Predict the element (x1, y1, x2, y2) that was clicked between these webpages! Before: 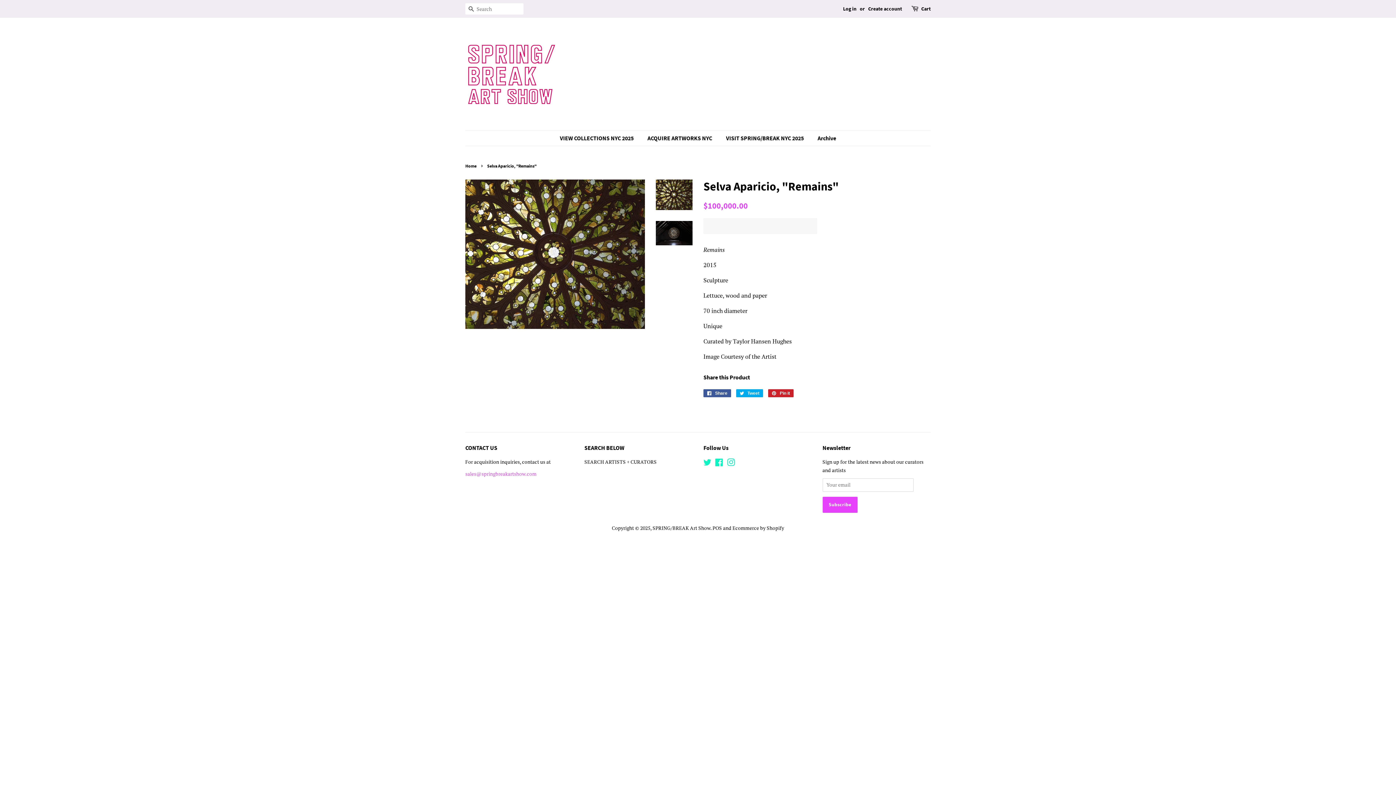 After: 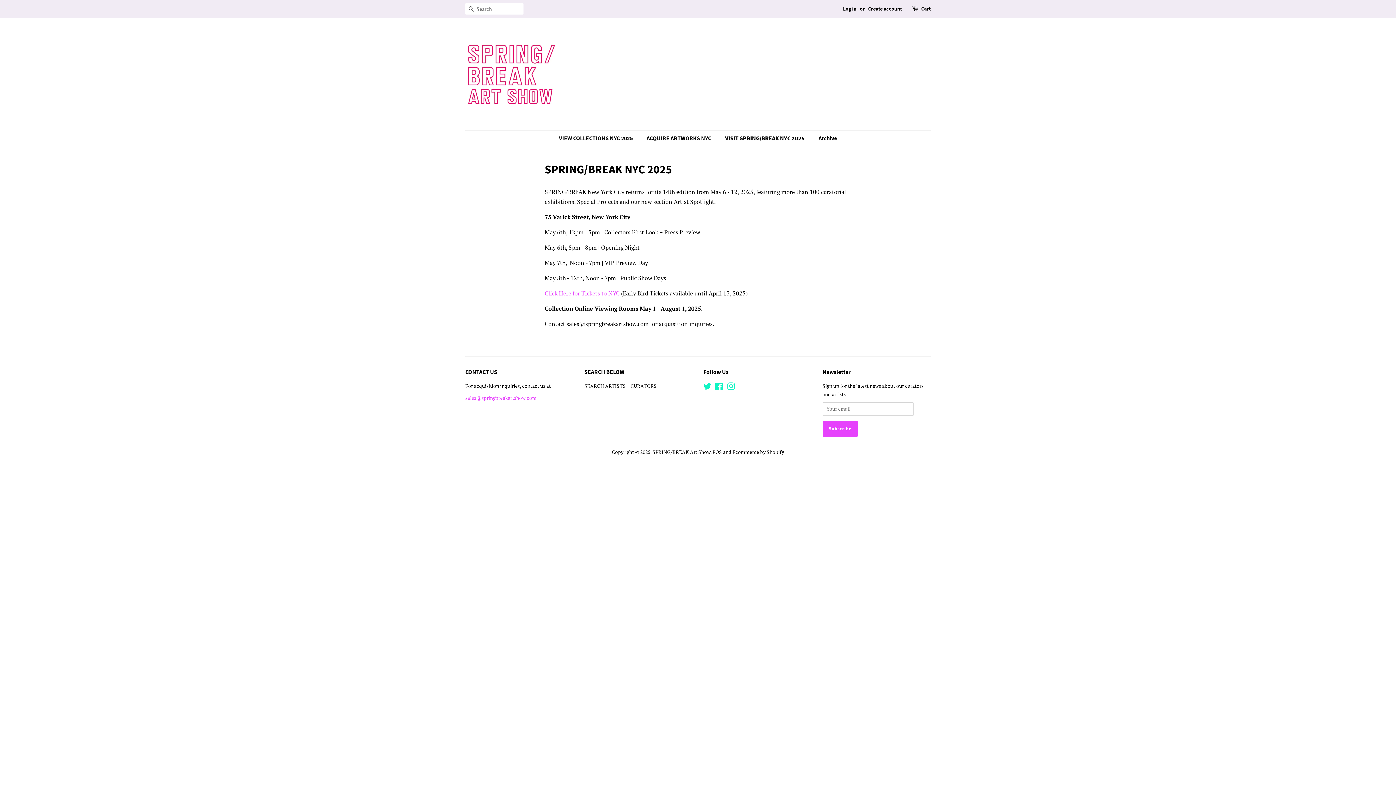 Action: bbox: (720, 130, 811, 145) label: VISIT SPRING/BREAK NYC 2025